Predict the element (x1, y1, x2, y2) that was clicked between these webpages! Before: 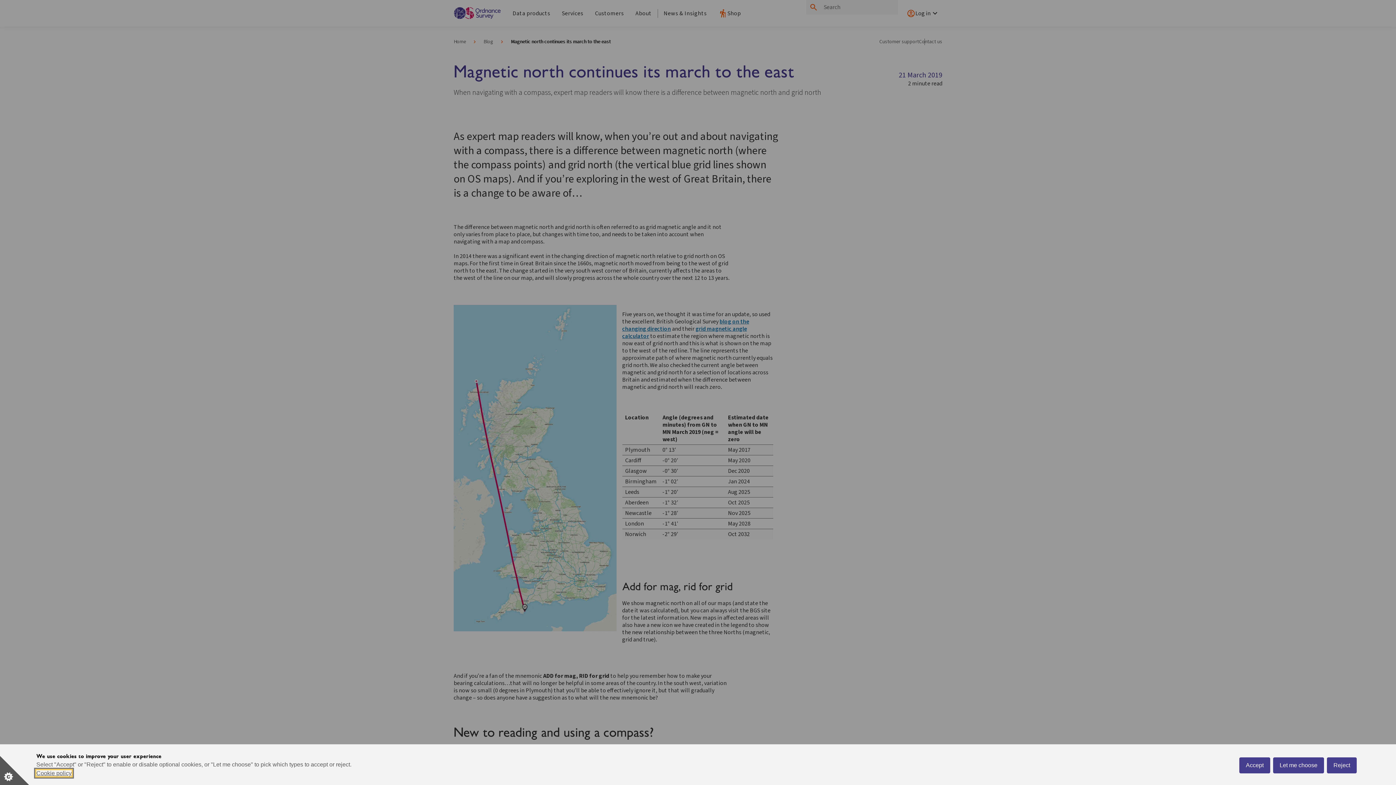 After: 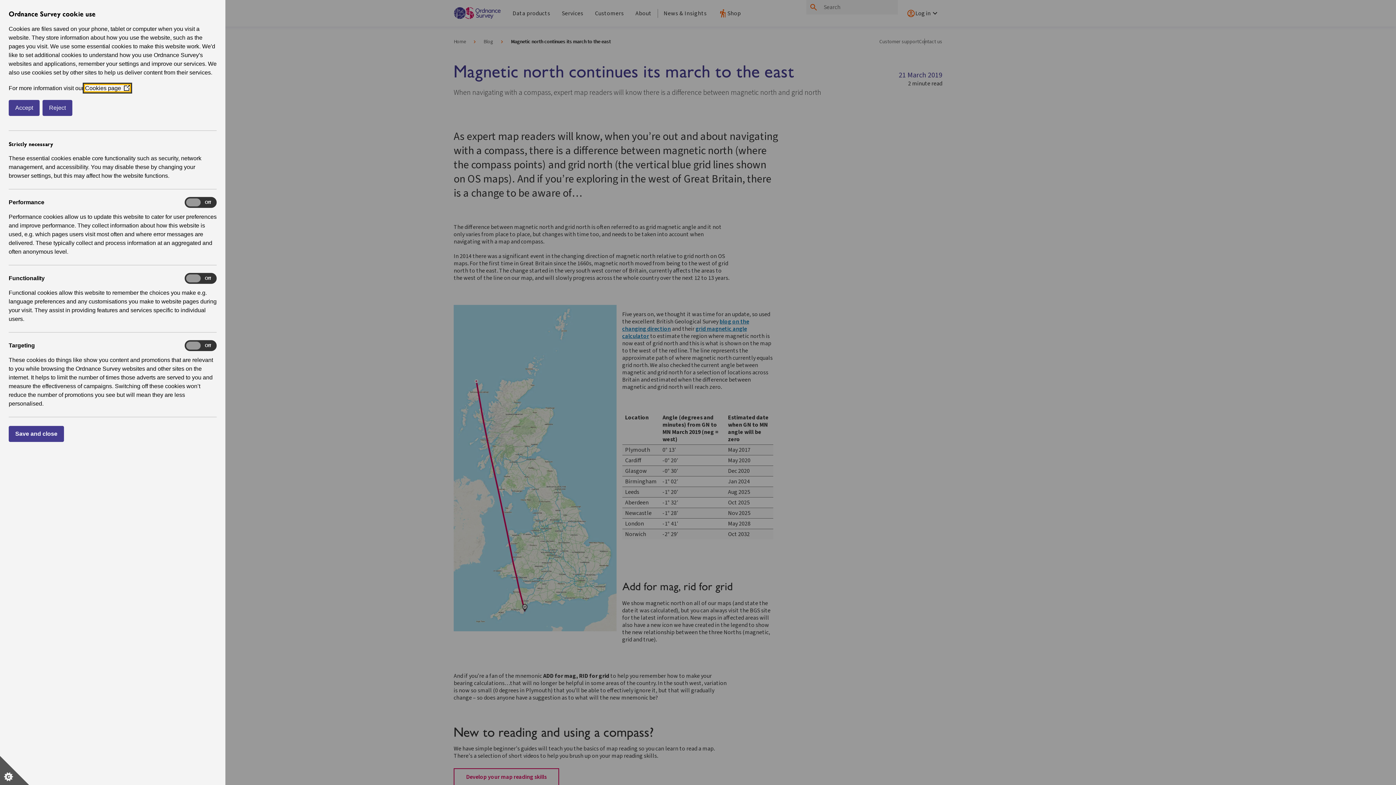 Action: label: Set cookie preferences bbox: (0, 756, 29, 785)